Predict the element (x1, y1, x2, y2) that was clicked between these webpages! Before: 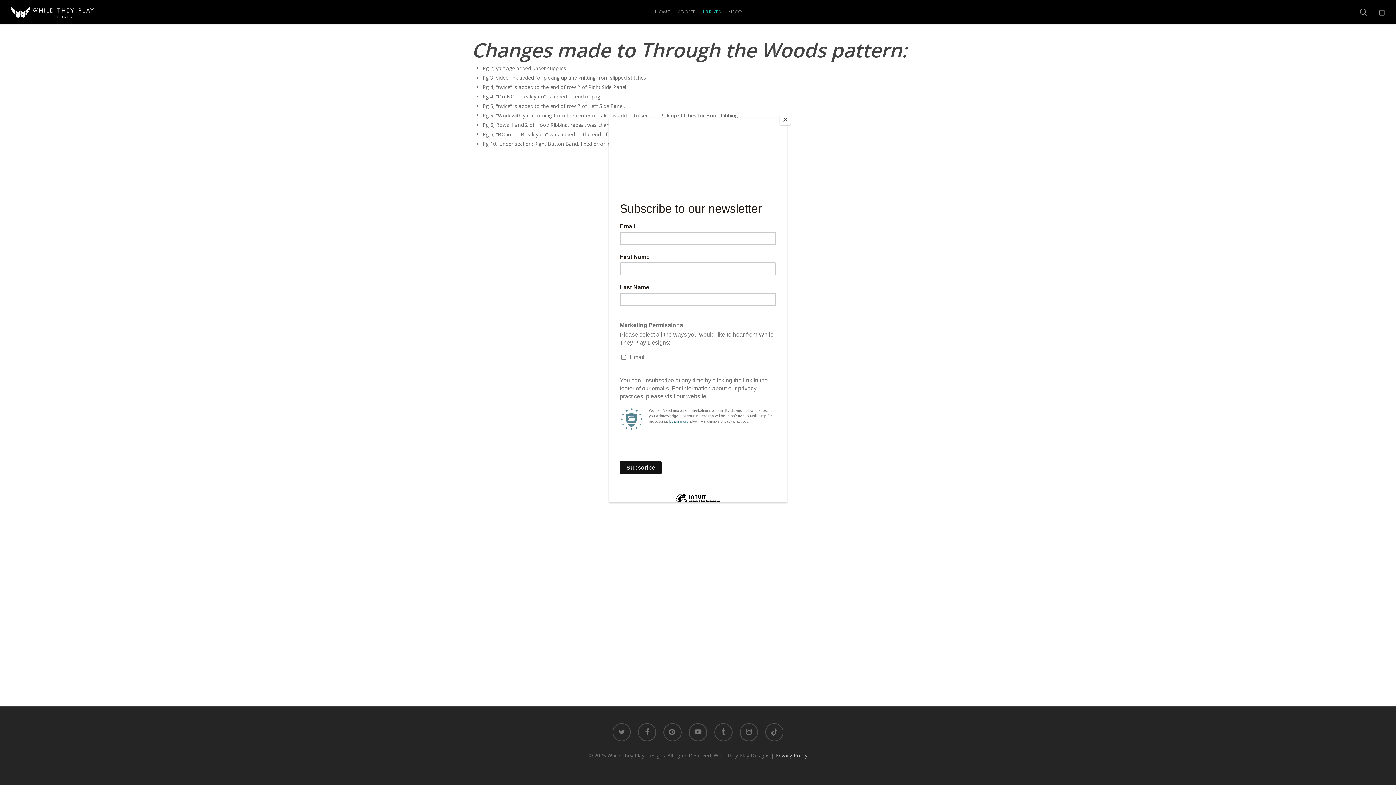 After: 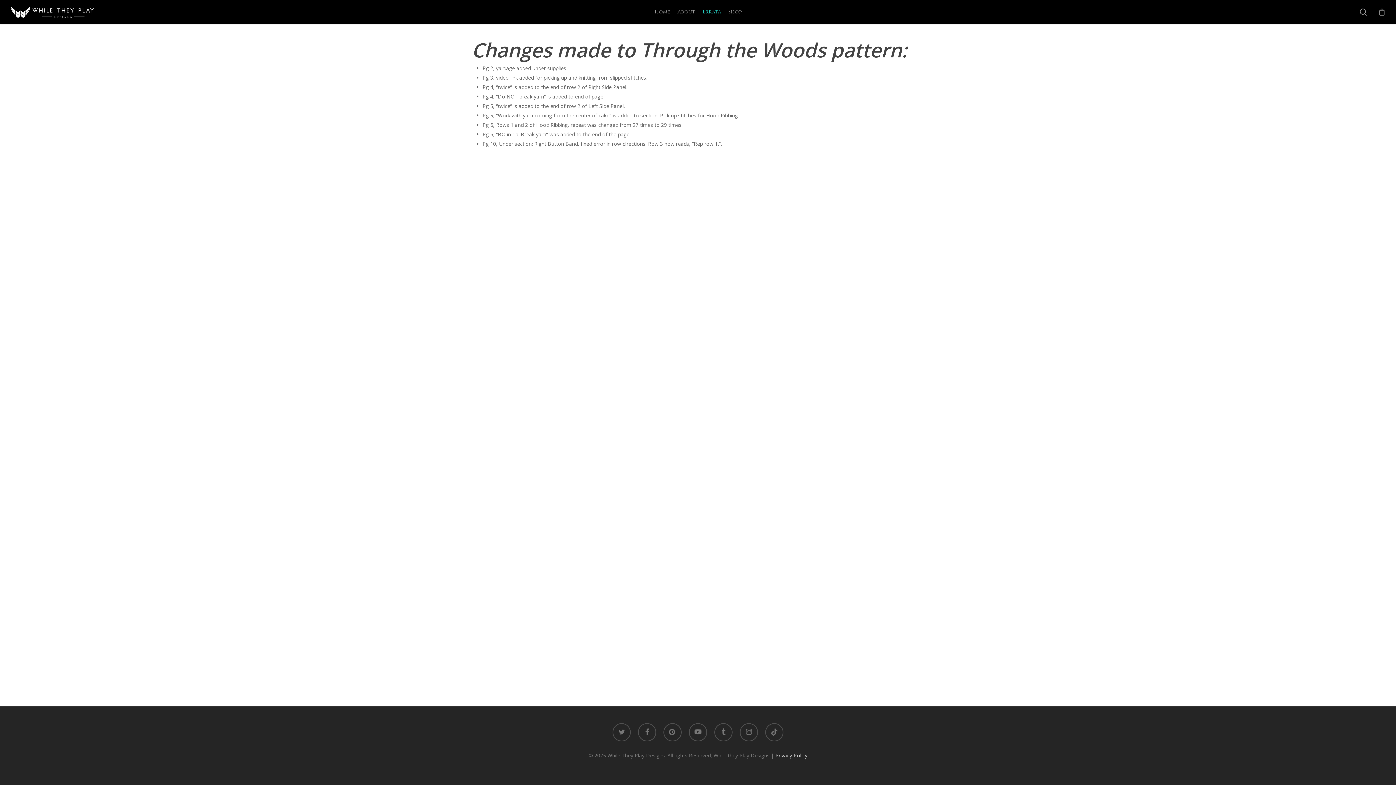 Action: bbox: (780, 114, 790, 125) label: Close